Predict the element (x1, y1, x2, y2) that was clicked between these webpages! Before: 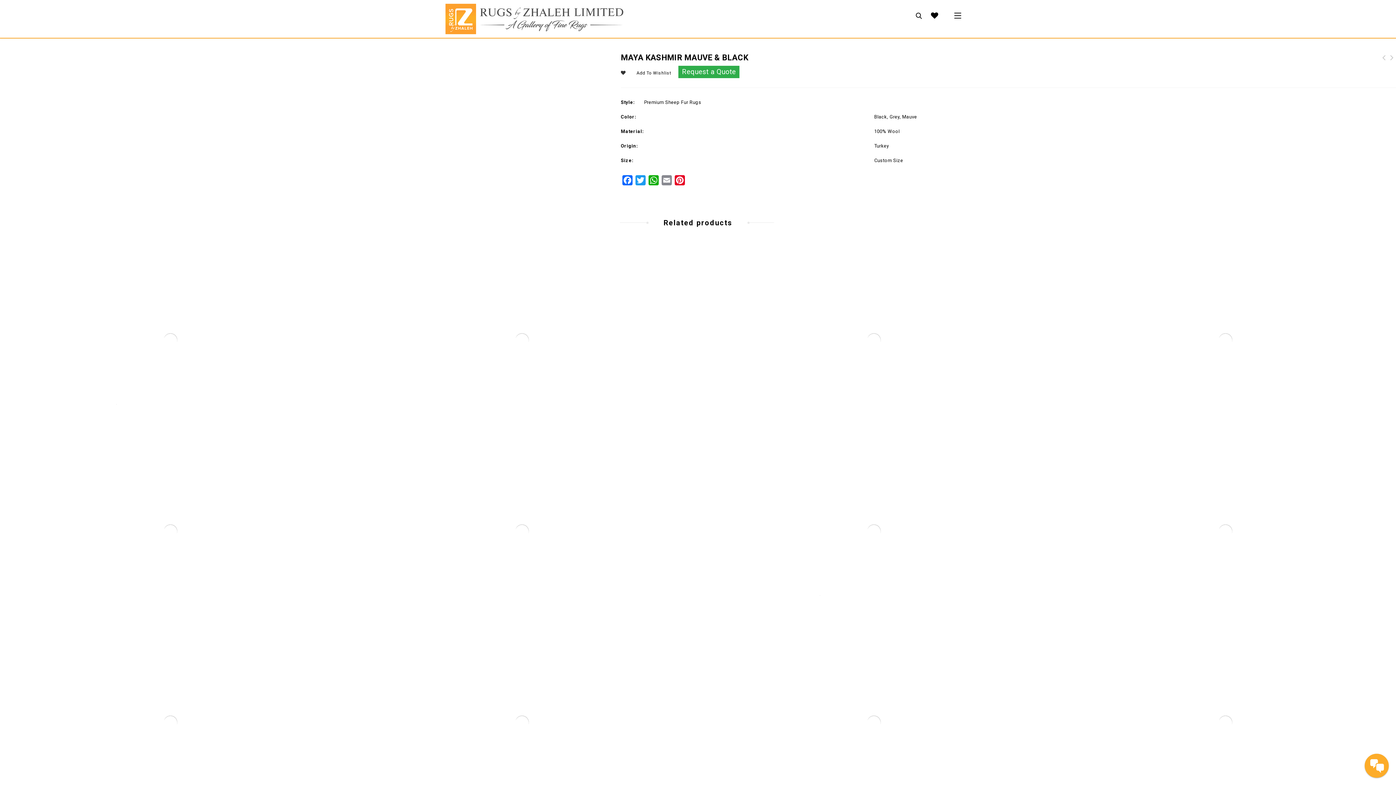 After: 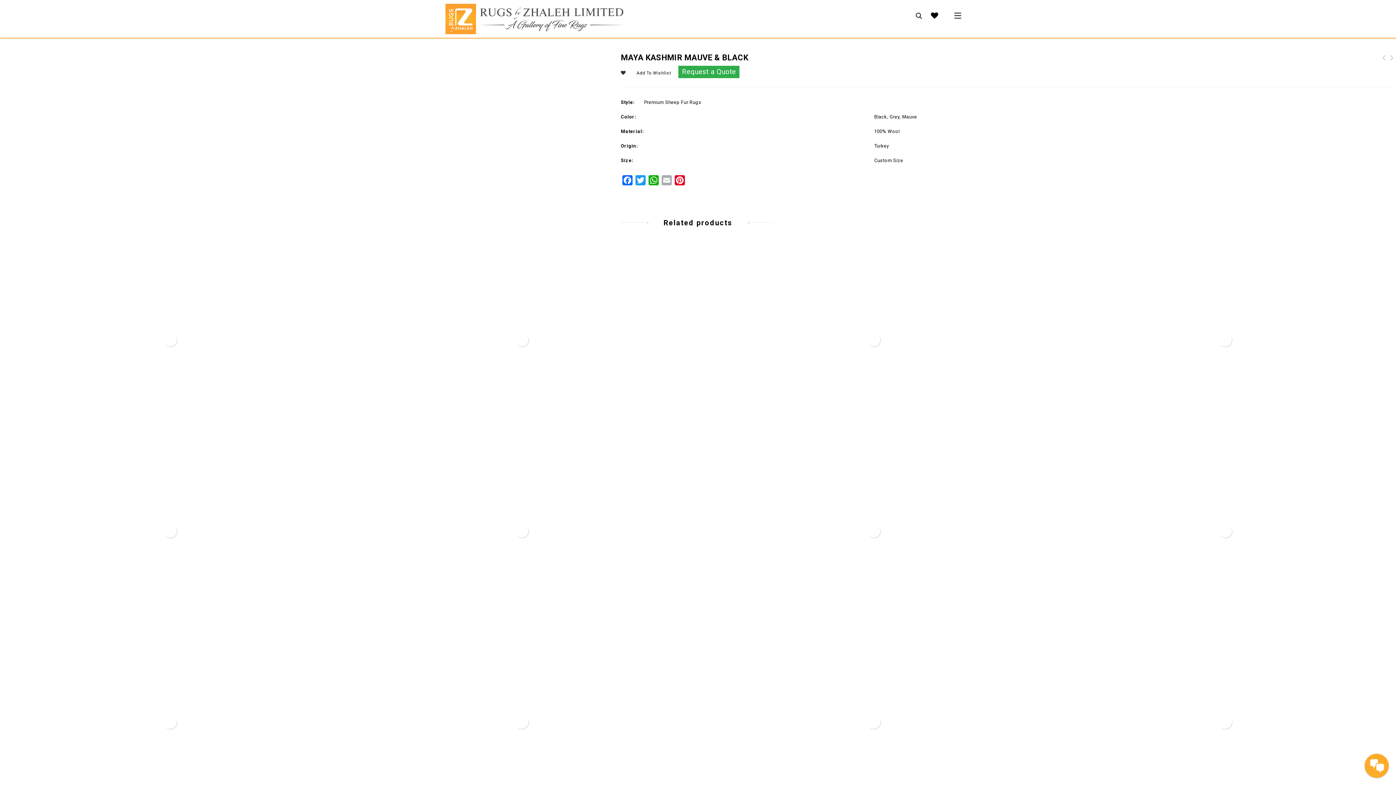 Action: label: Email bbox: (660, 175, 673, 188)